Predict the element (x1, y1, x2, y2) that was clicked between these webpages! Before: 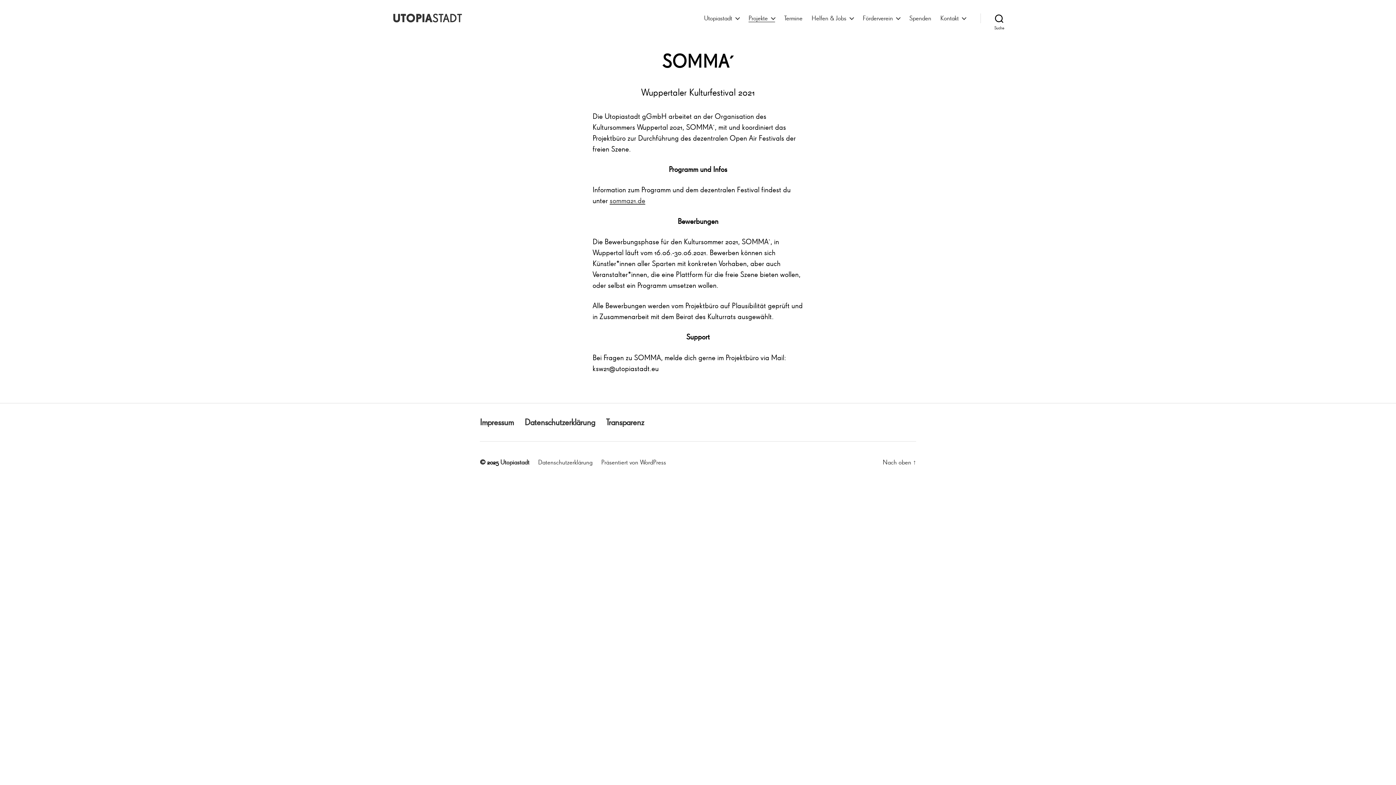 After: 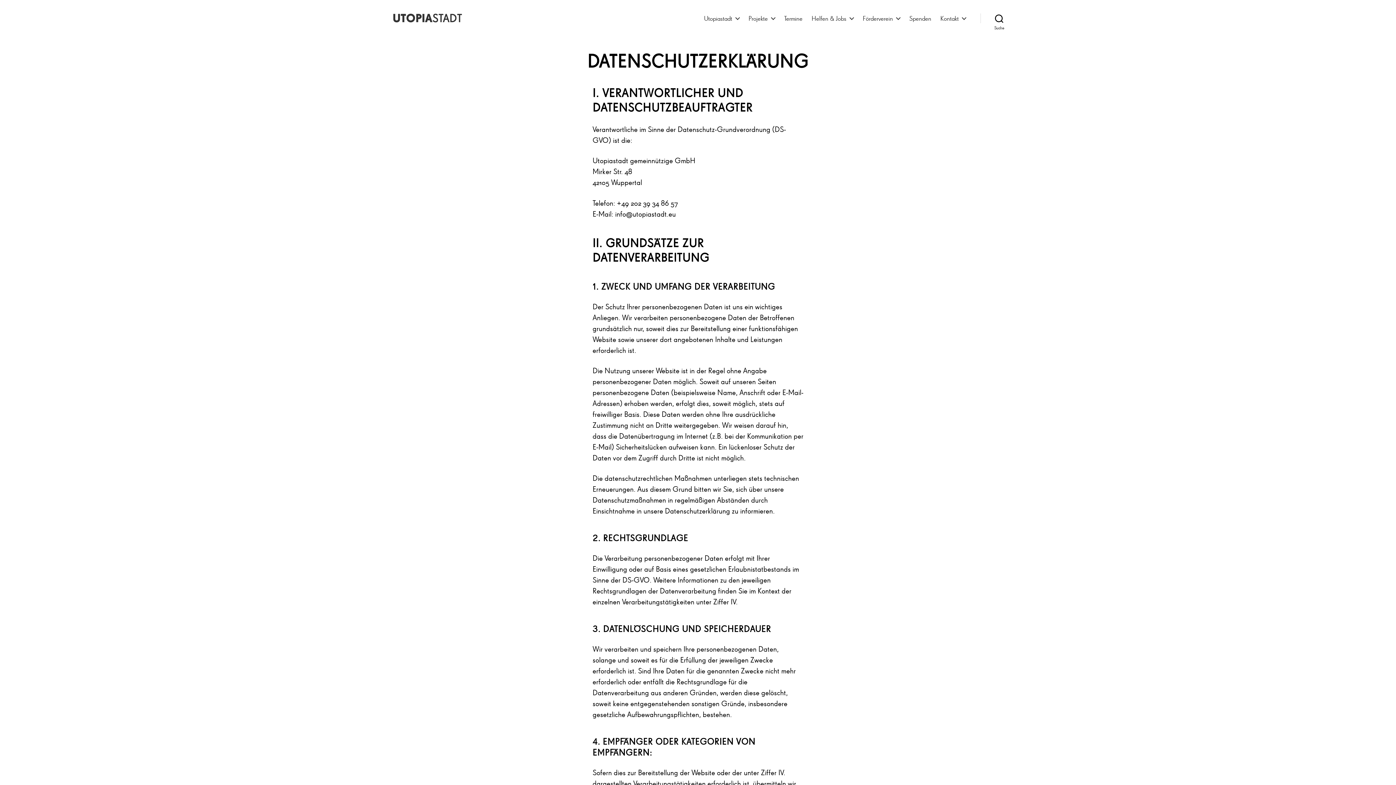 Action: label: Datenschutzerklärung bbox: (524, 416, 595, 427)